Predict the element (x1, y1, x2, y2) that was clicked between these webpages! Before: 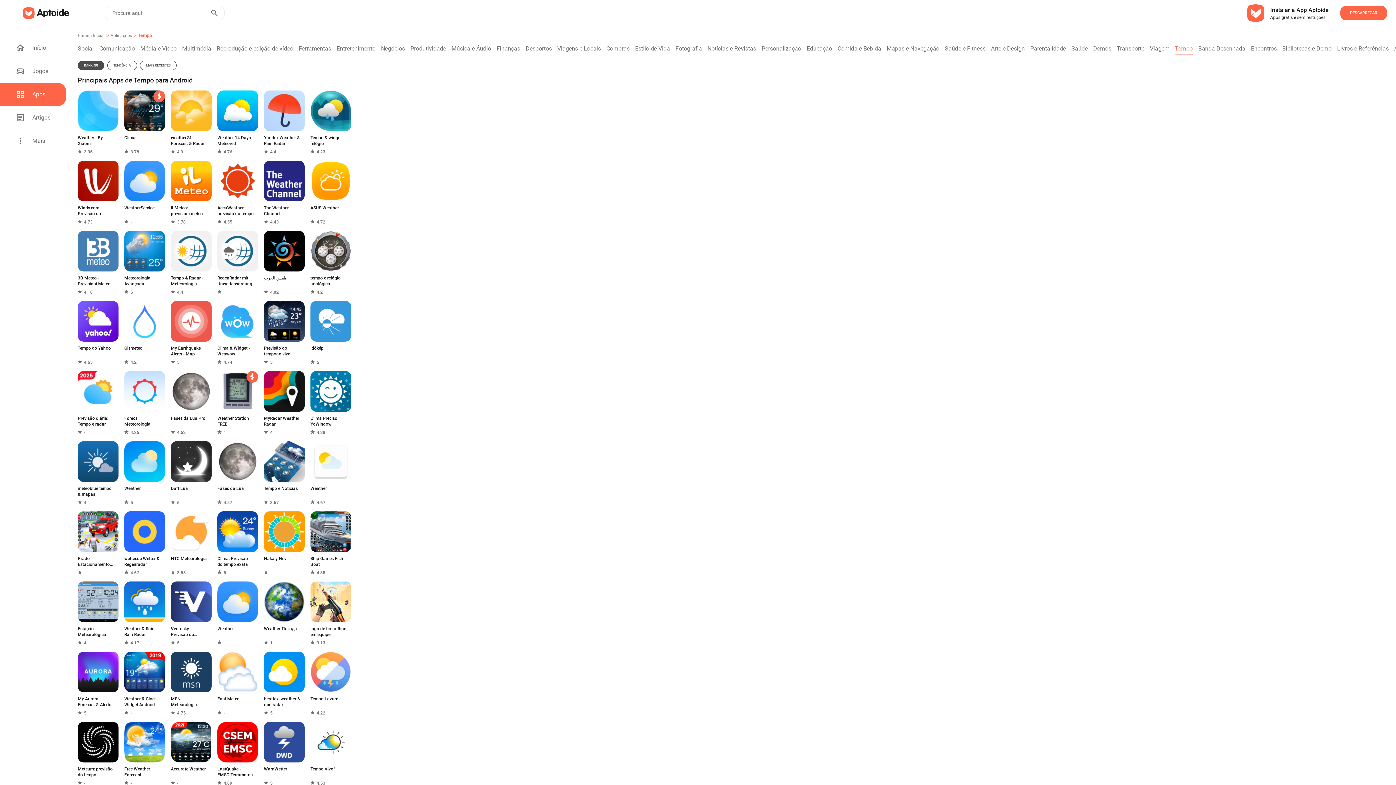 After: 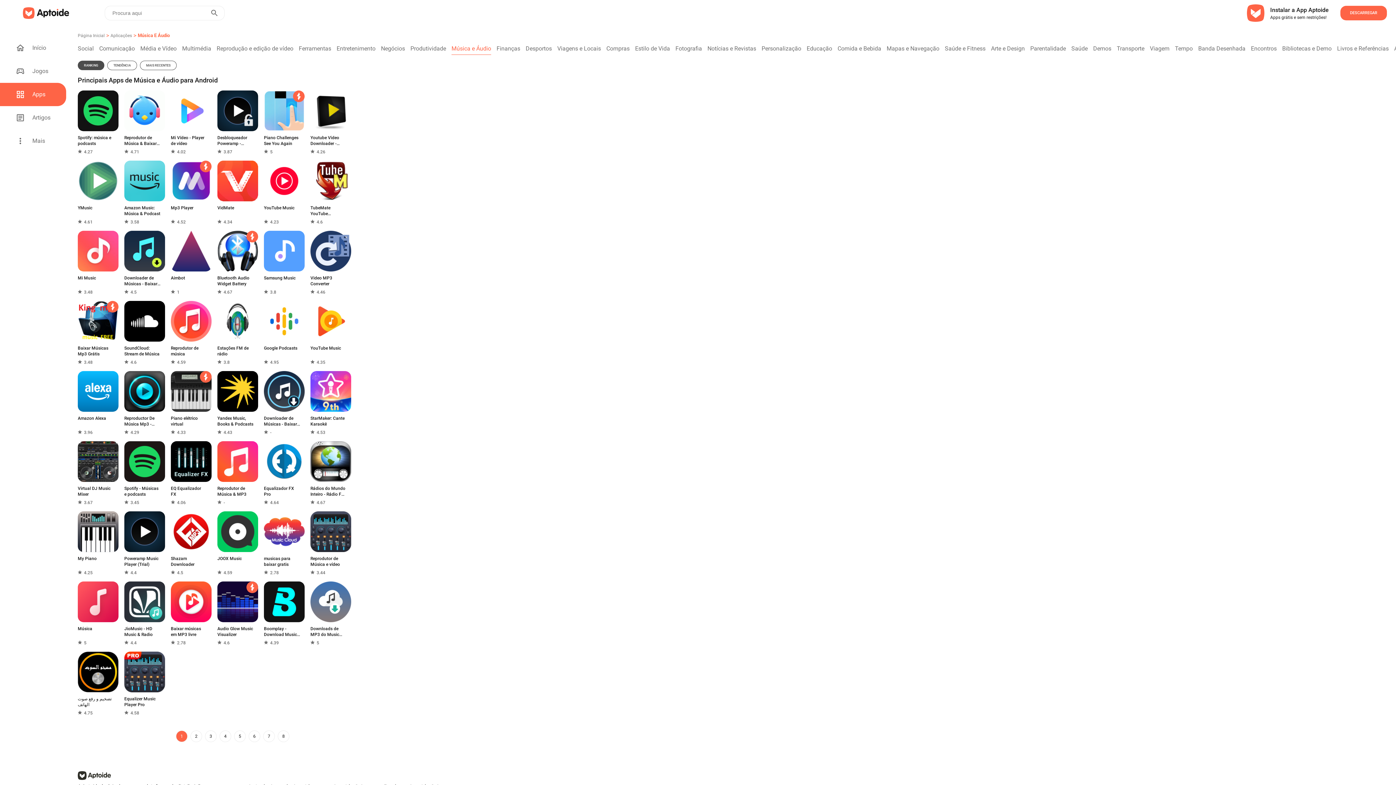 Action: bbox: (451, 42, 496, 54) label: Música e Áudio